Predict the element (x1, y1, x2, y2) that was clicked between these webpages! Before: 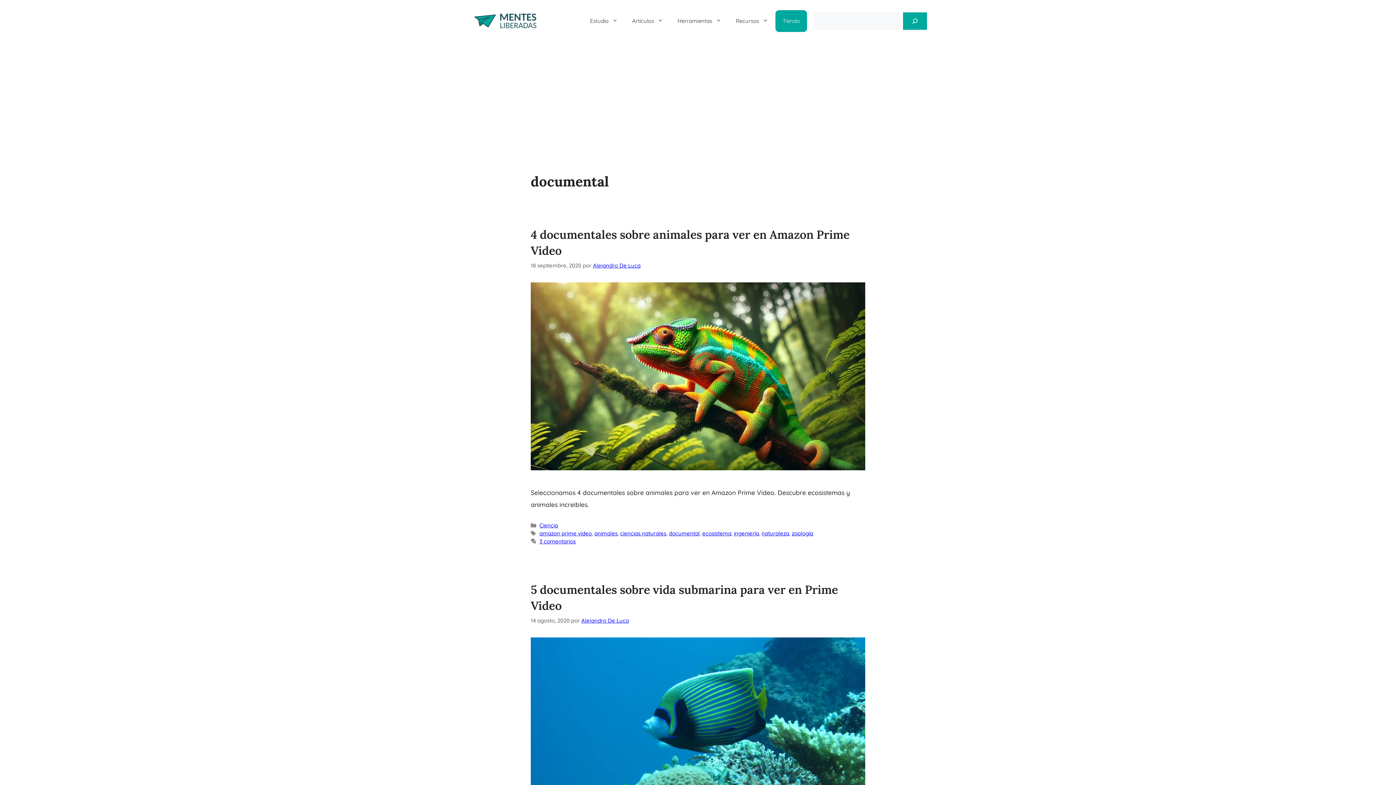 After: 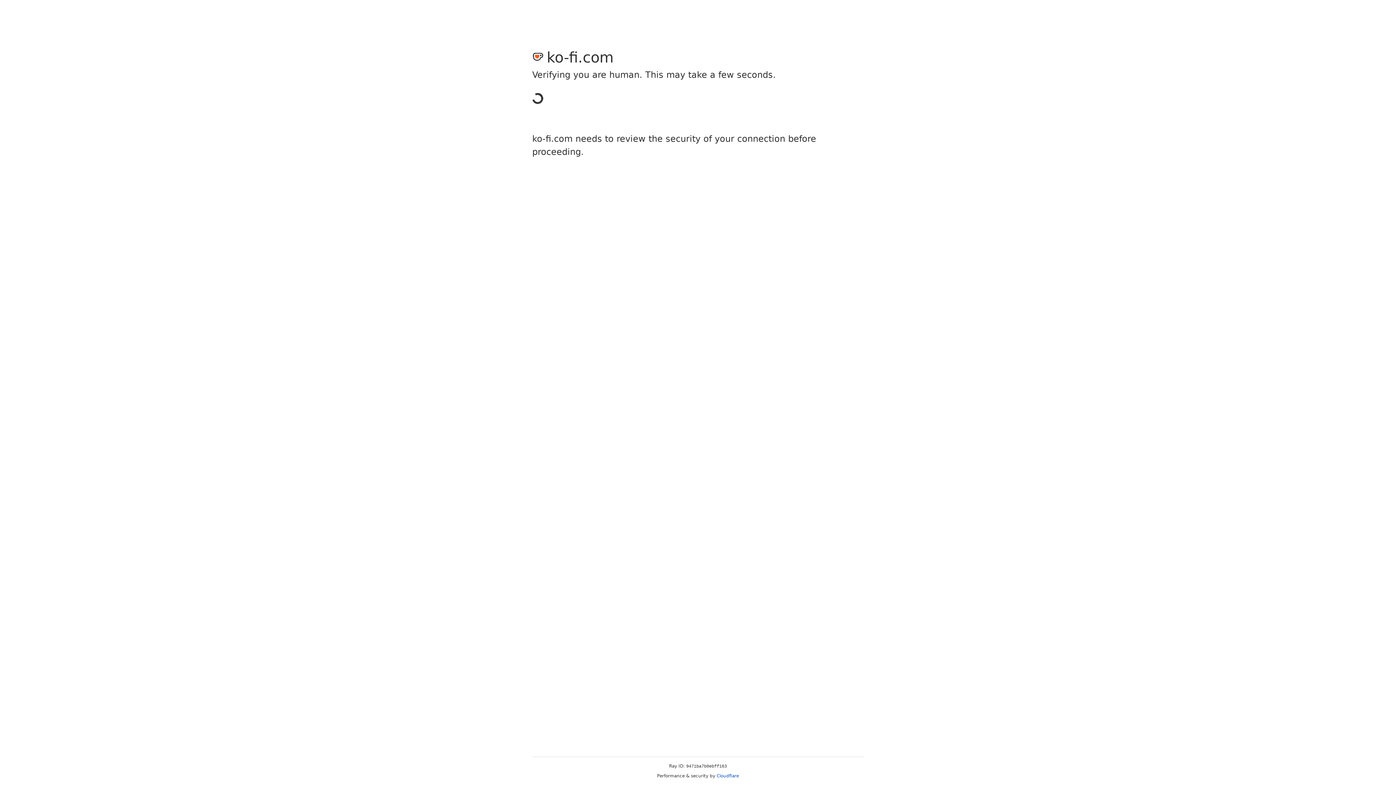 Action: bbox: (775, 10, 807, 31) label: Tienda